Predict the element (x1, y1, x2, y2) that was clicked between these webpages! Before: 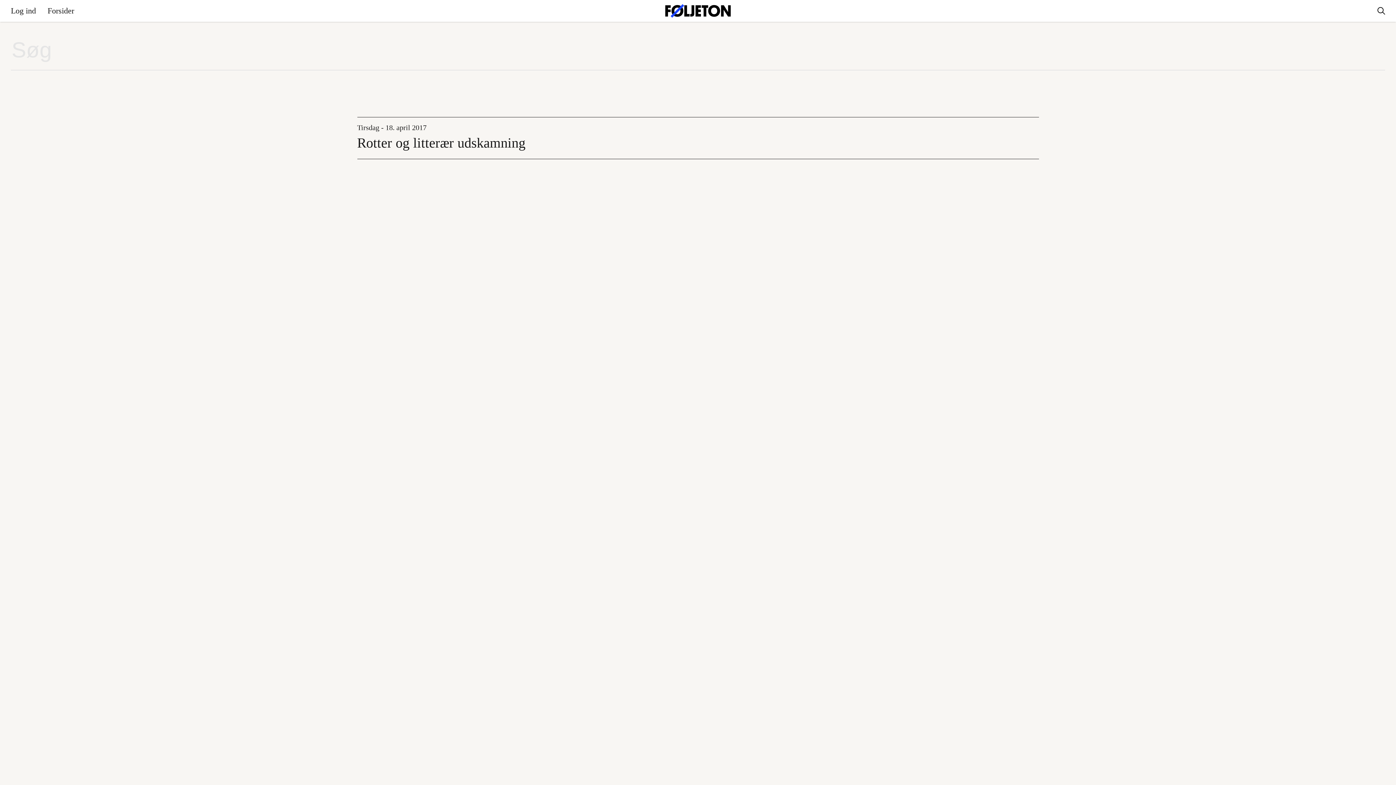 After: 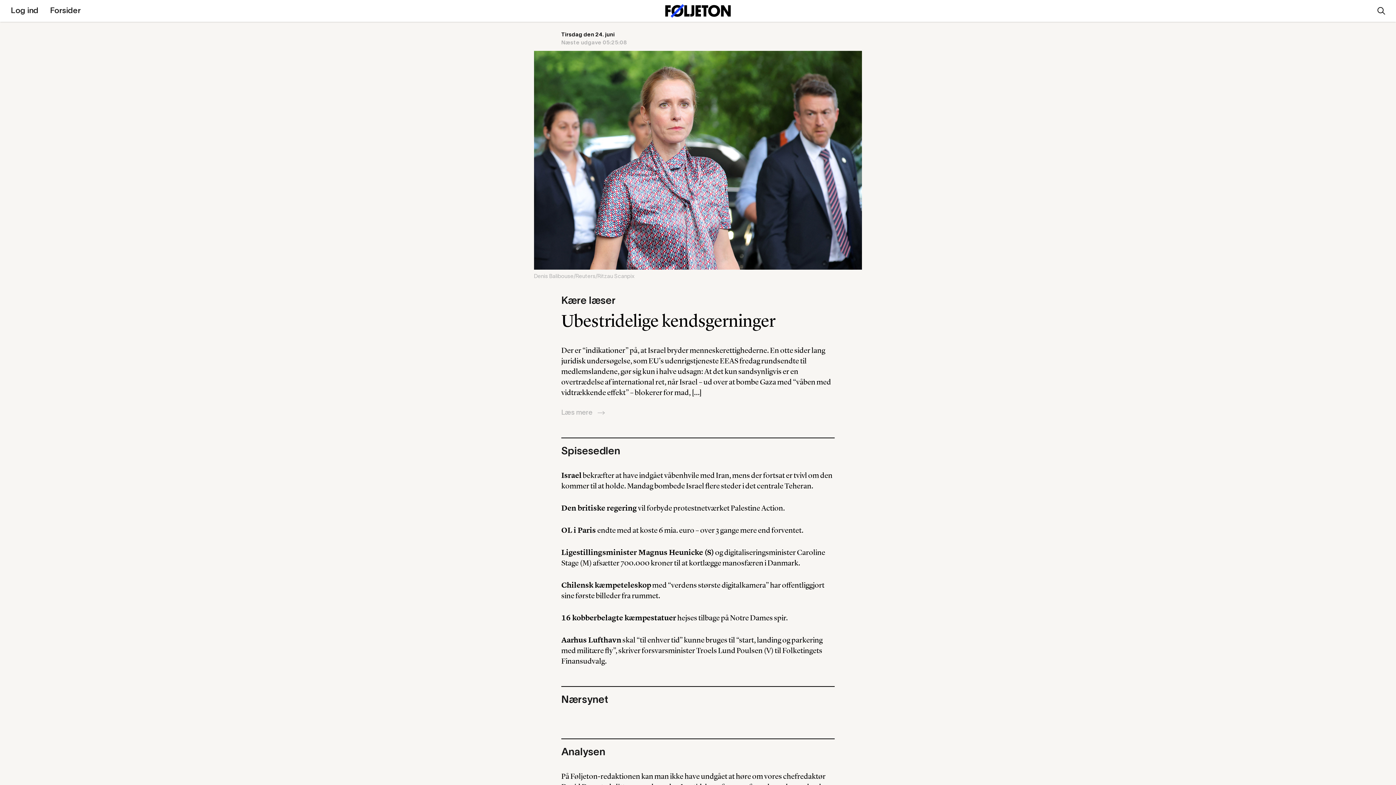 Action: label: Dagens kvikkeste overblik bbox: (469, 4, 927, 17)